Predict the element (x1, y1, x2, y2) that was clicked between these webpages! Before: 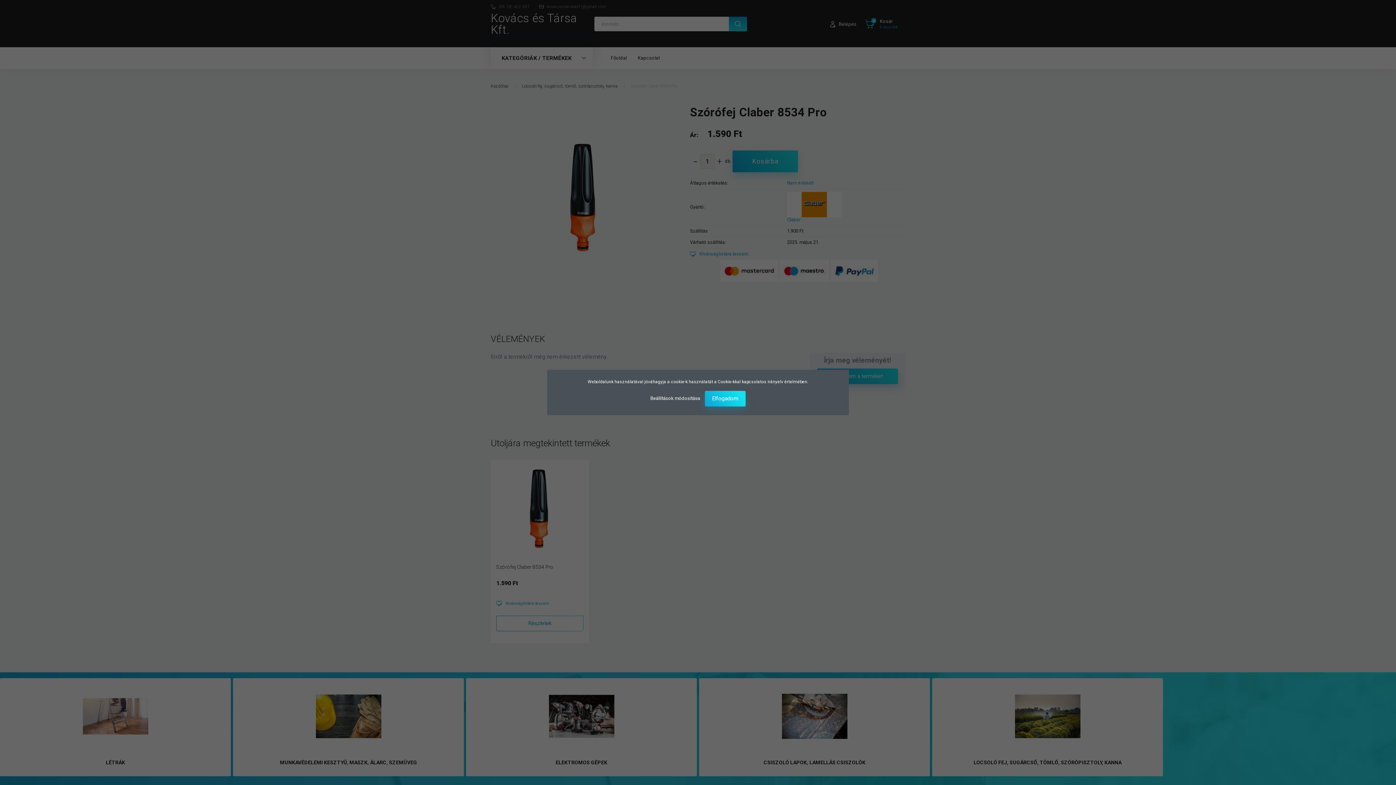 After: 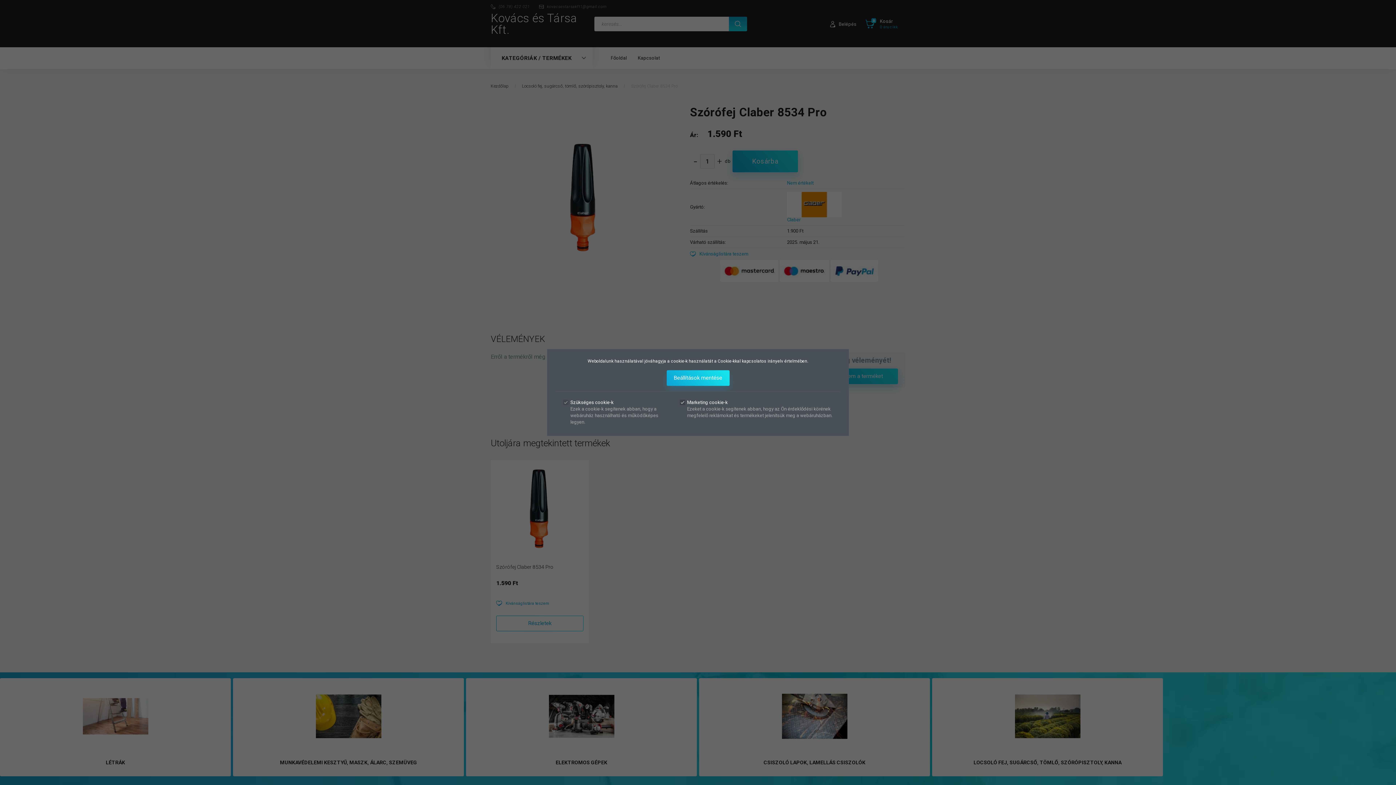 Action: bbox: (650, 395, 701, 401) label: Beállítások módosítása 